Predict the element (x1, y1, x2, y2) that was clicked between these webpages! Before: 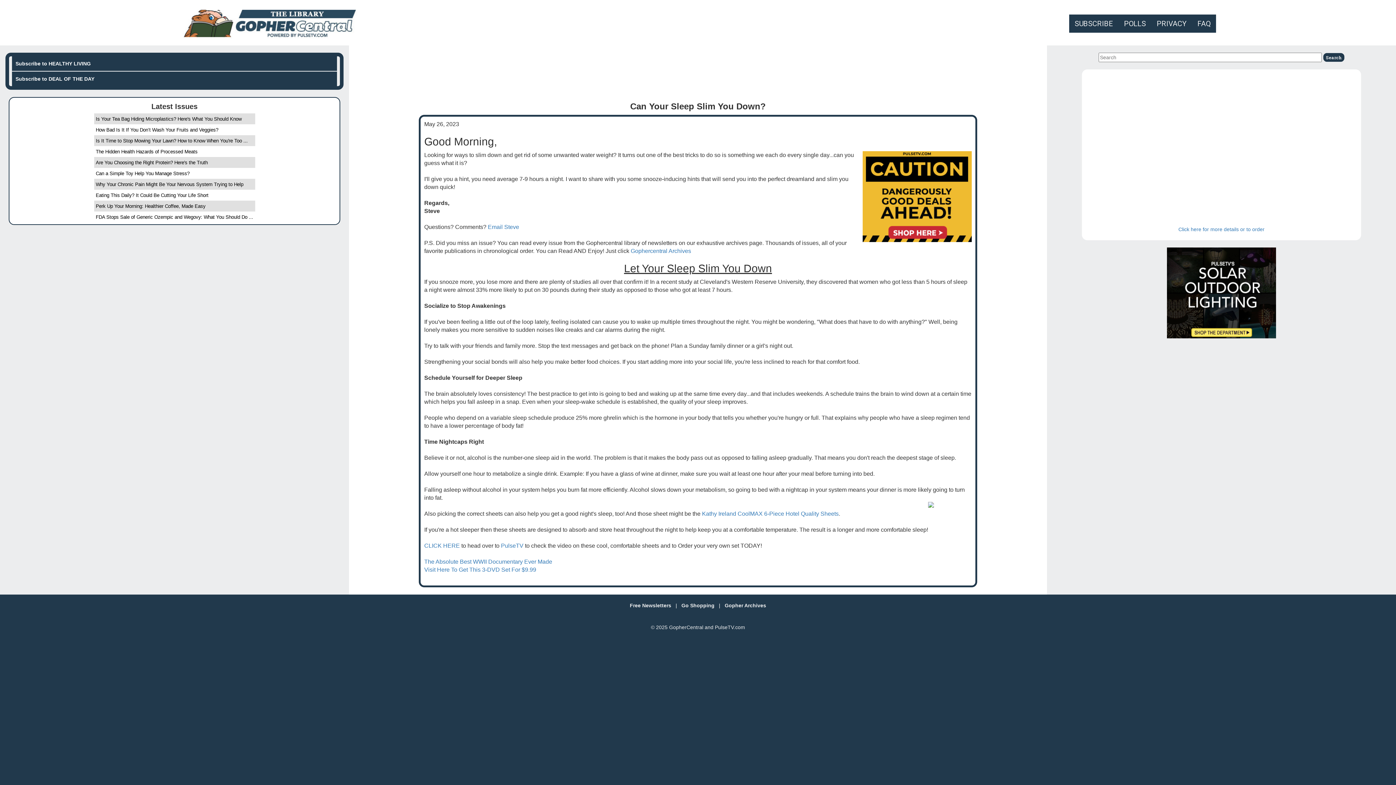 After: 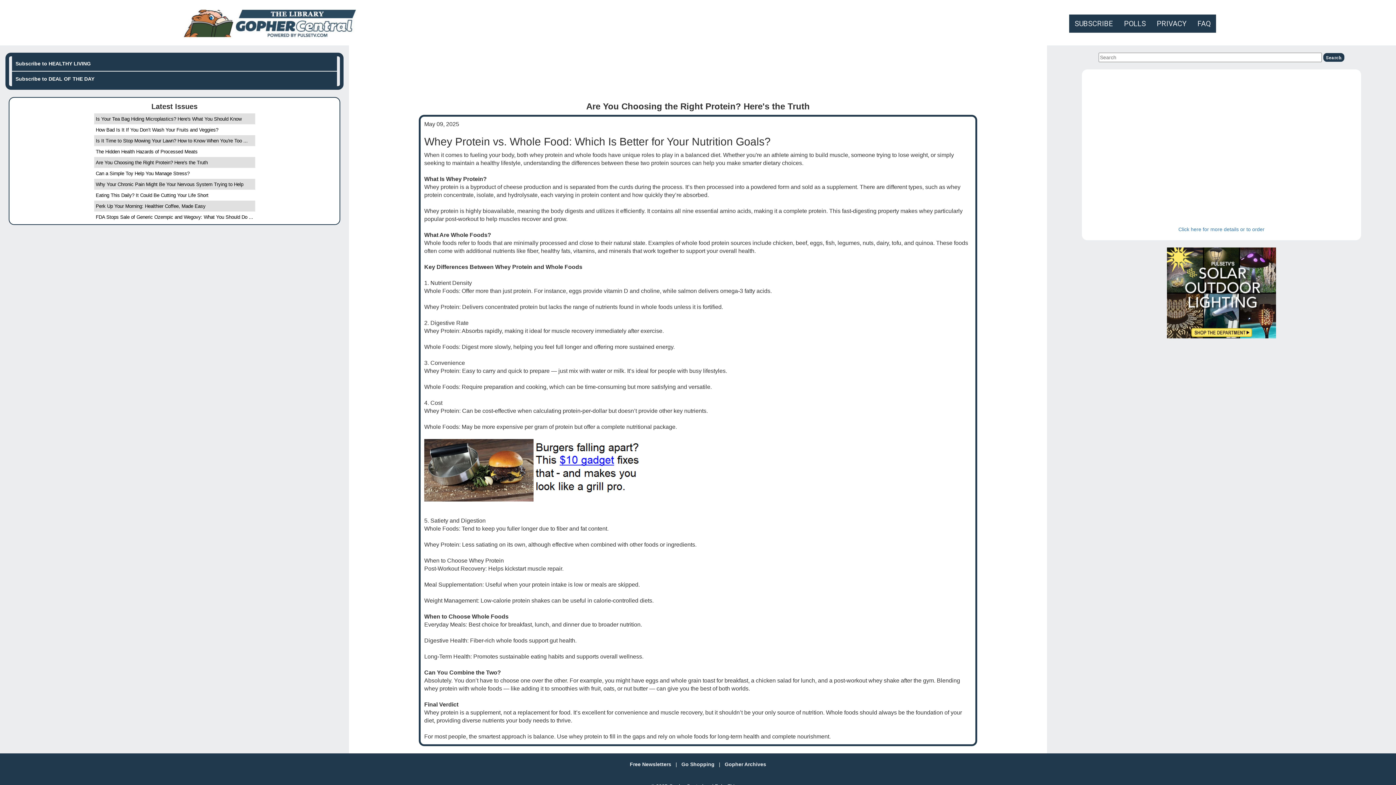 Action: label: Are You Choosing the Right Protein? Here's the Truth bbox: (95, 160, 207, 165)